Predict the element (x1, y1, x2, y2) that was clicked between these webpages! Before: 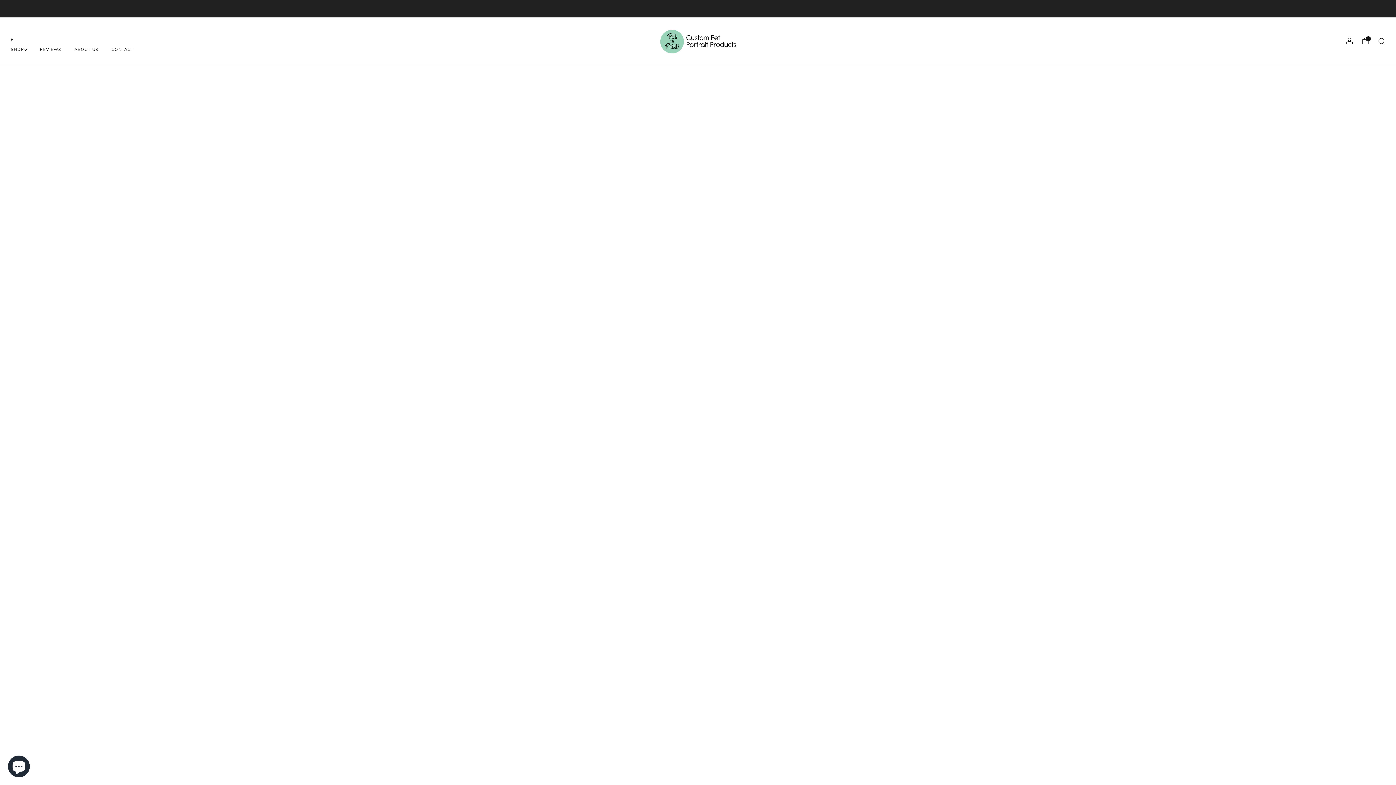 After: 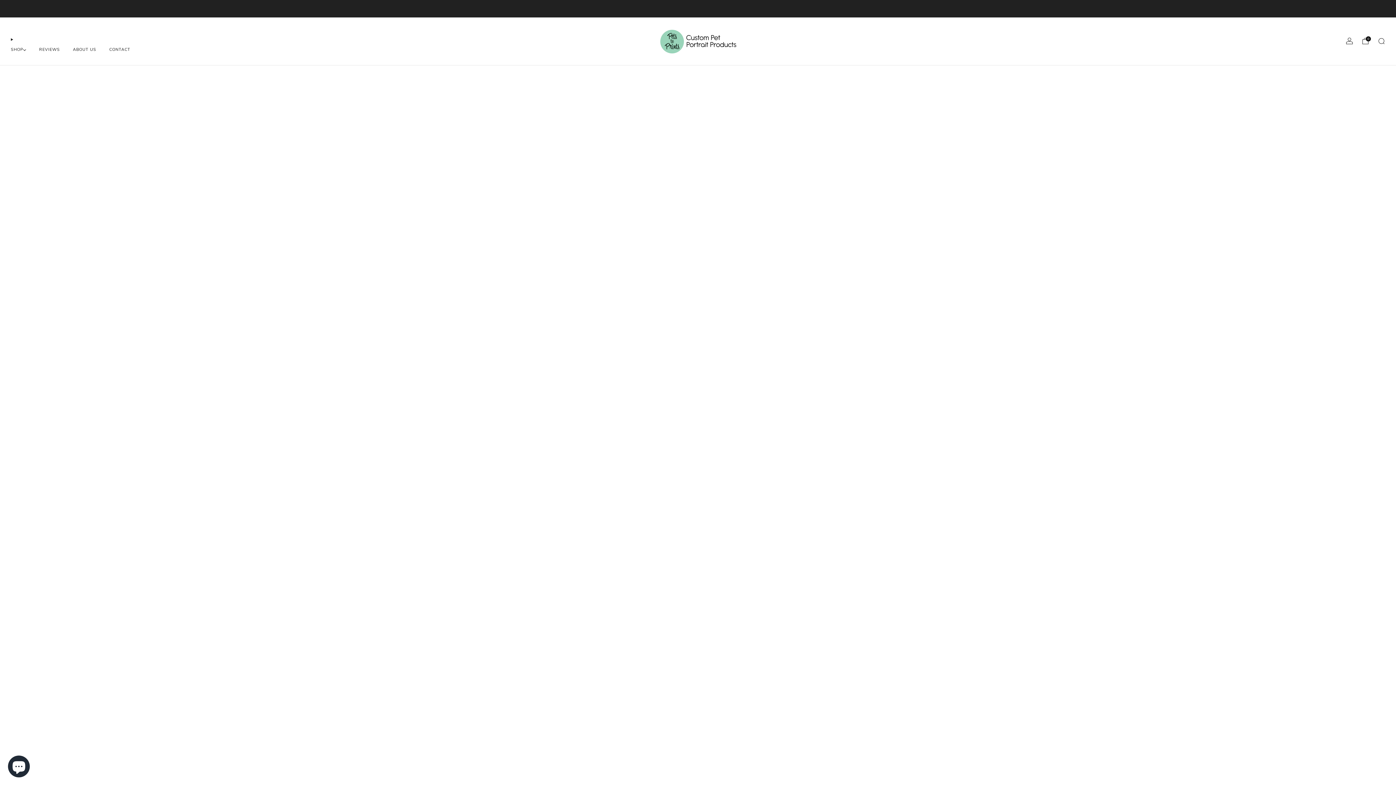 Action: bbox: (654, 26, 742, 56)